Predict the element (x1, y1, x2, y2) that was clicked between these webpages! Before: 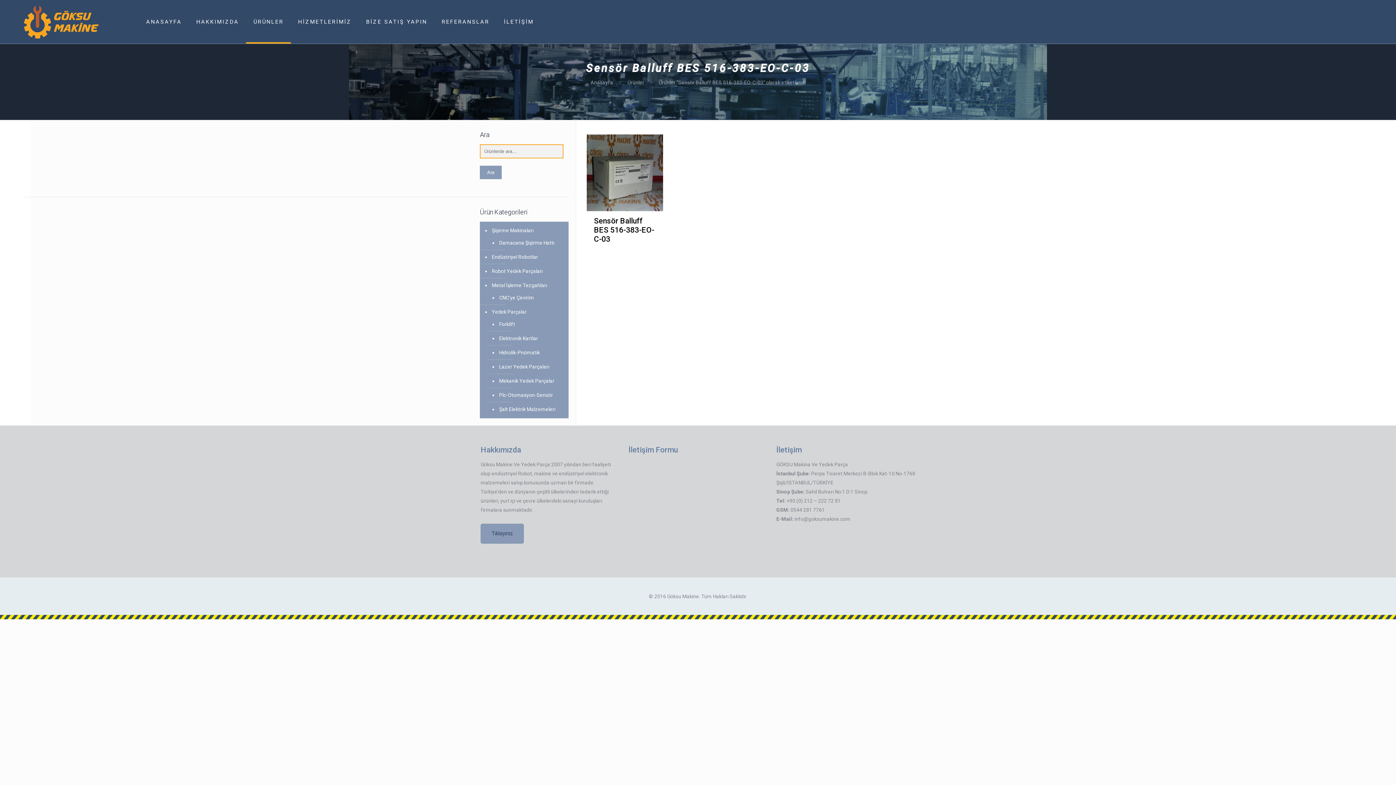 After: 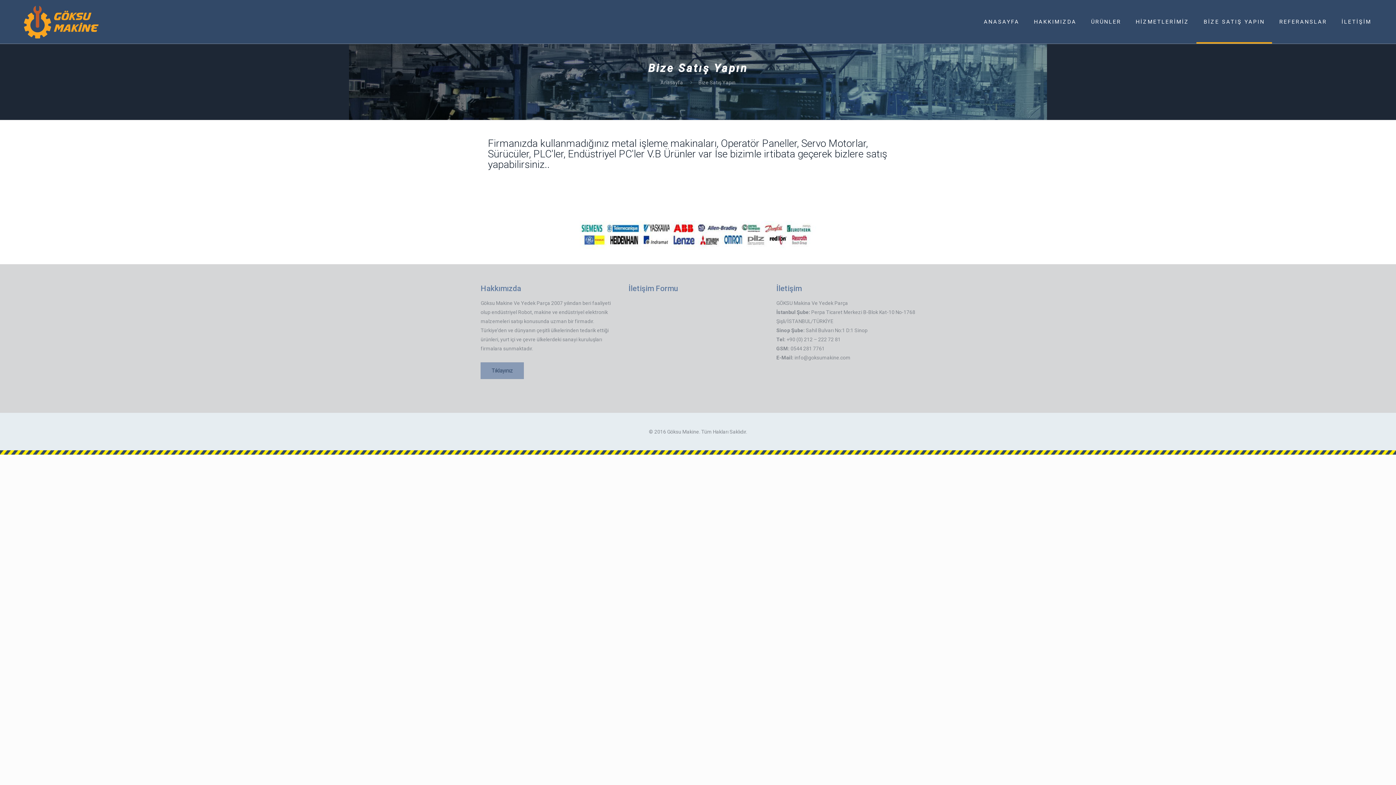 Action: label: BİZE SATIŞ YAPIN bbox: (359, 0, 434, 43)